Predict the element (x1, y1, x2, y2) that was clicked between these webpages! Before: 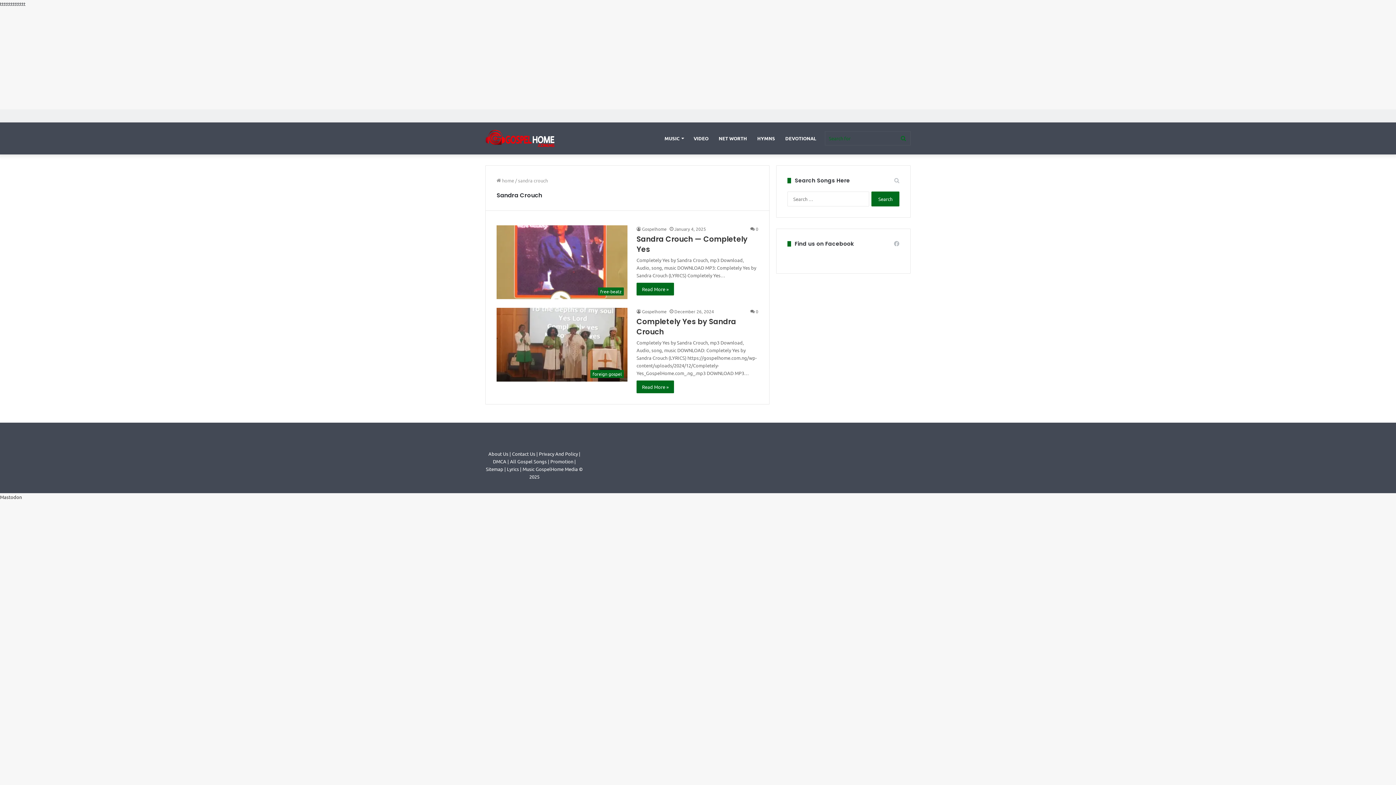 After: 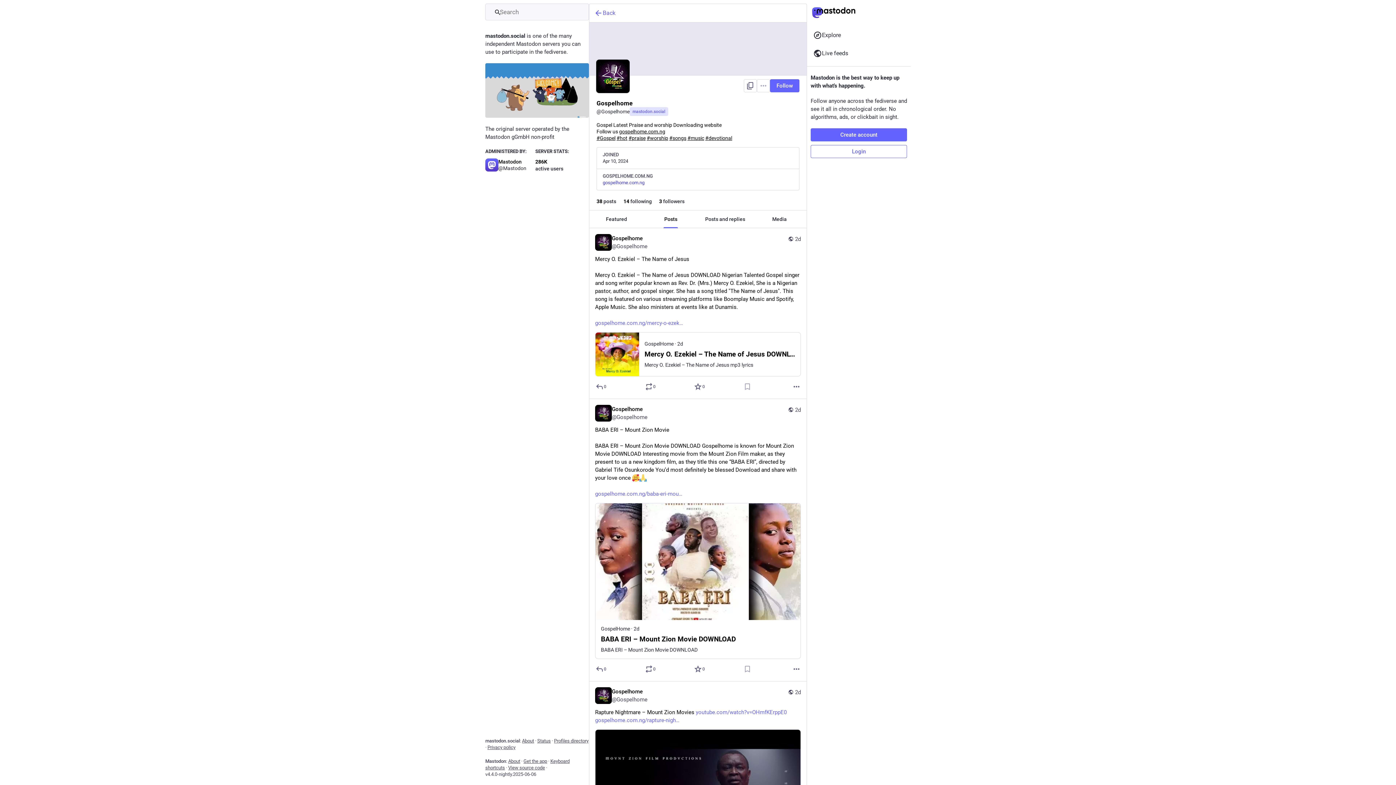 Action: bbox: (0, 494, 21, 500) label: Mastodon